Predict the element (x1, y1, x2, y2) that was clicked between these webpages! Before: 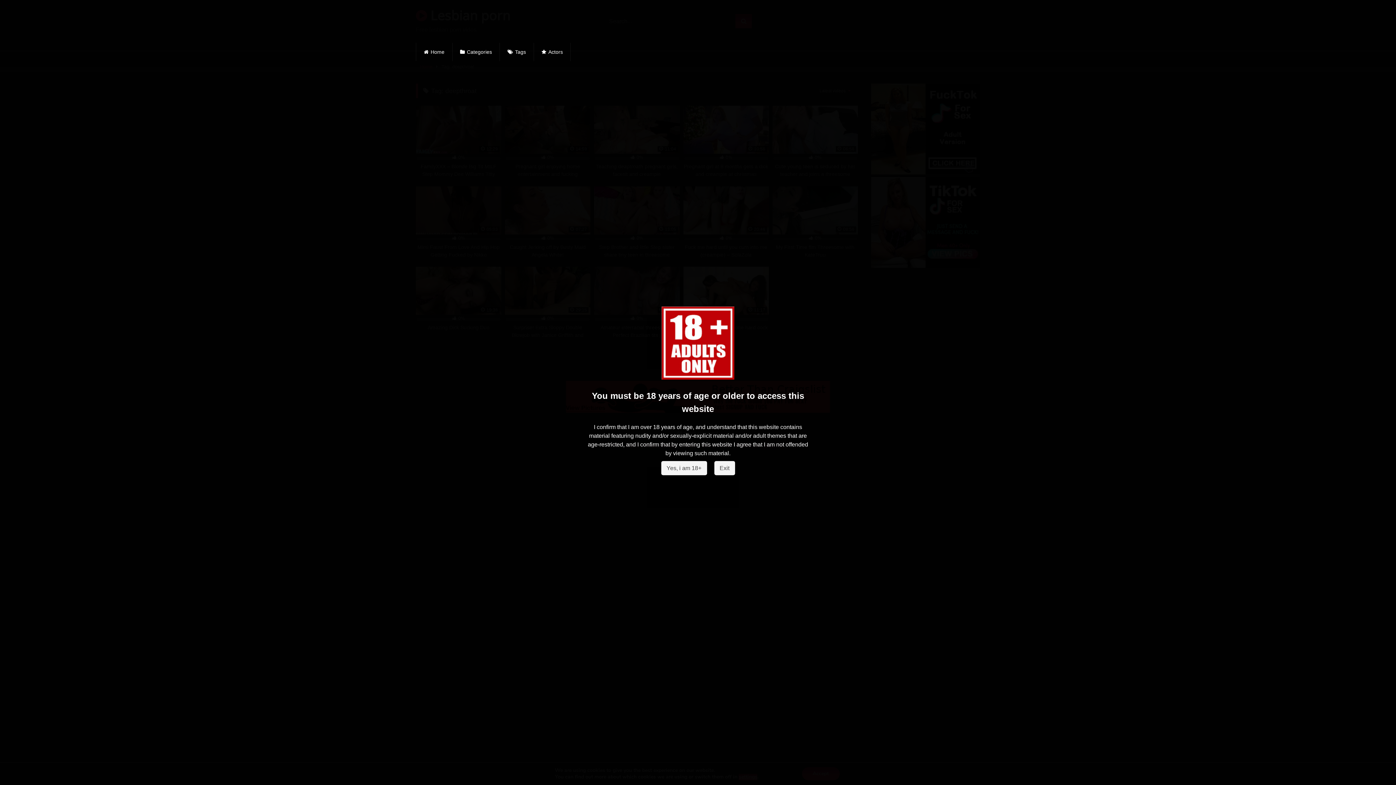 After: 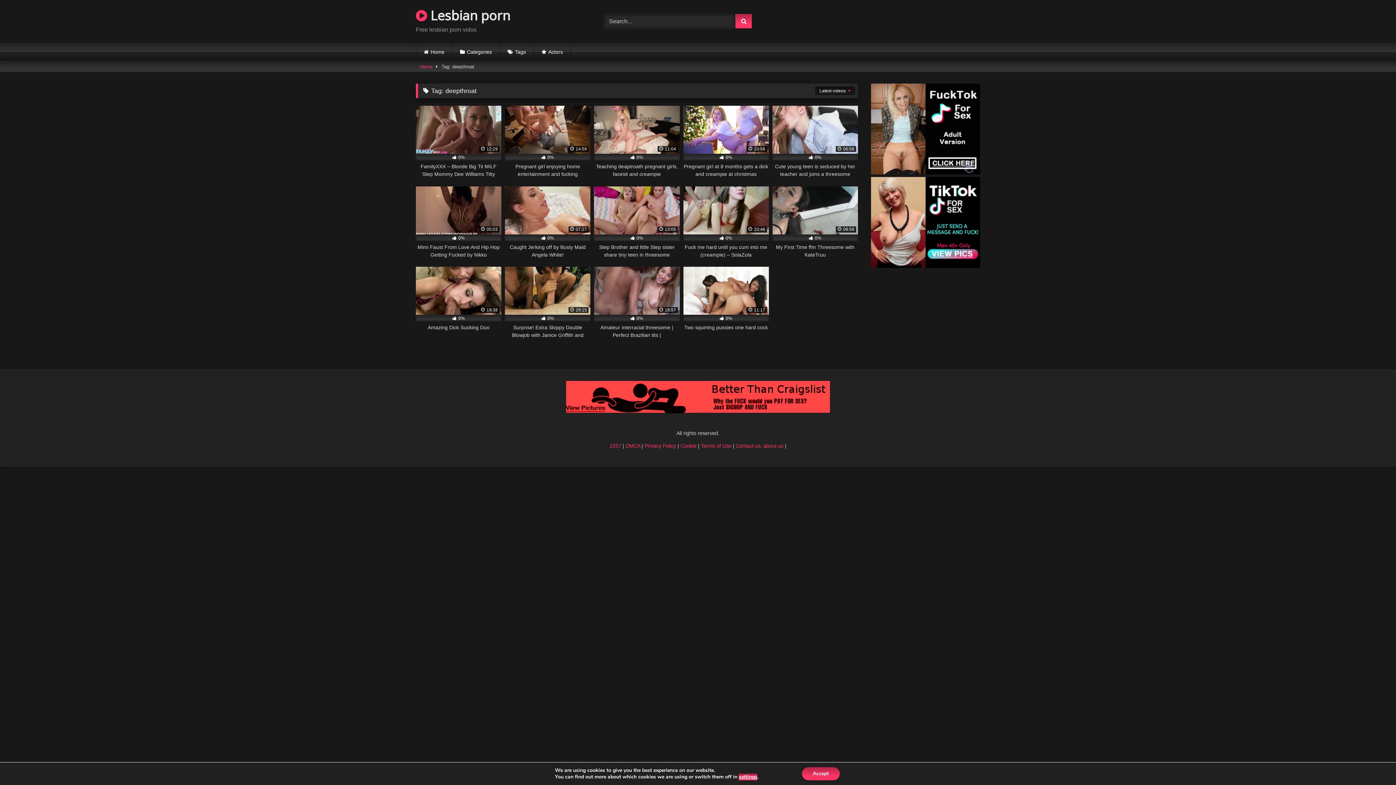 Action: bbox: (661, 461, 707, 475) label: Yes, i am 18+